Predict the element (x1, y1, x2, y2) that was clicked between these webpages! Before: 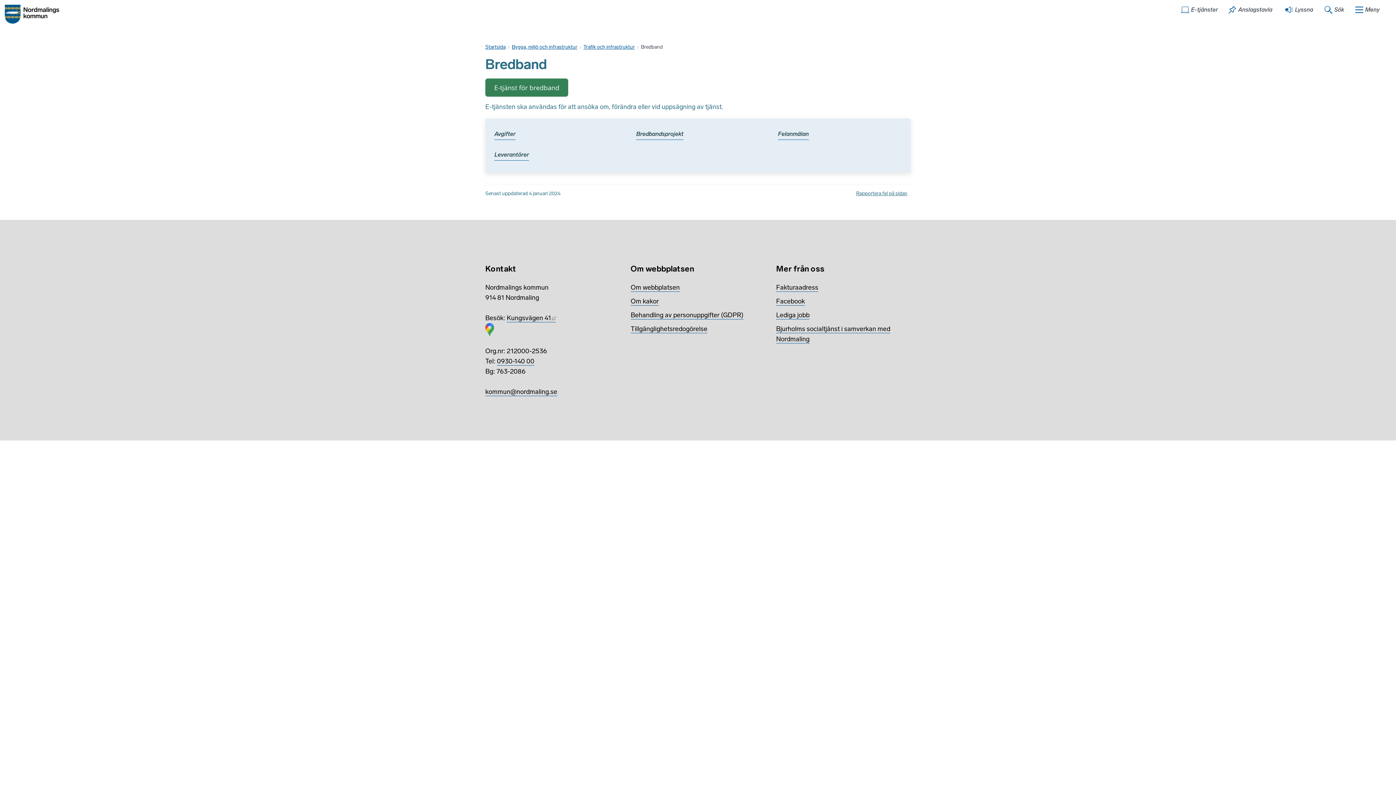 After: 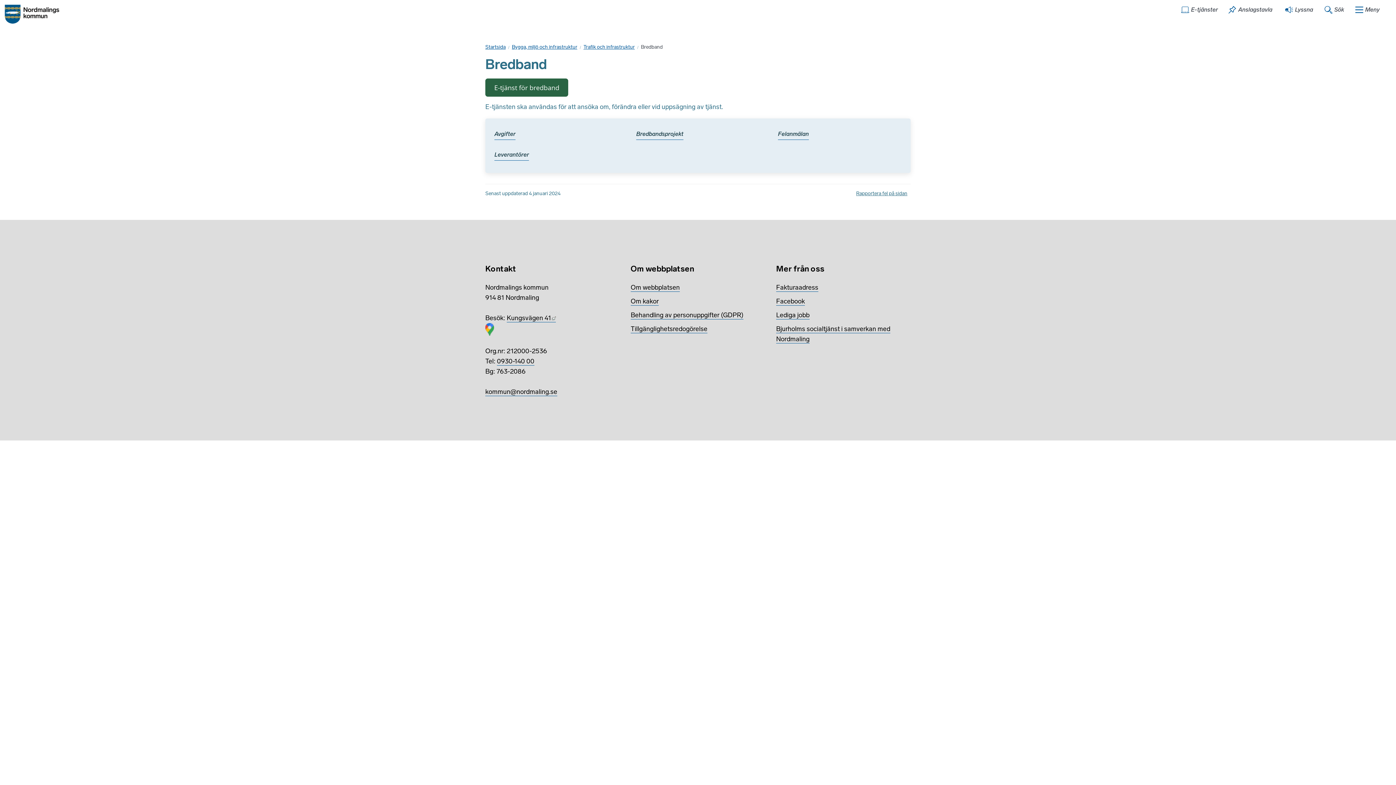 Action: label: E-tjänst för bredband
Öppnas i nytt fönster. bbox: (485, 78, 568, 96)